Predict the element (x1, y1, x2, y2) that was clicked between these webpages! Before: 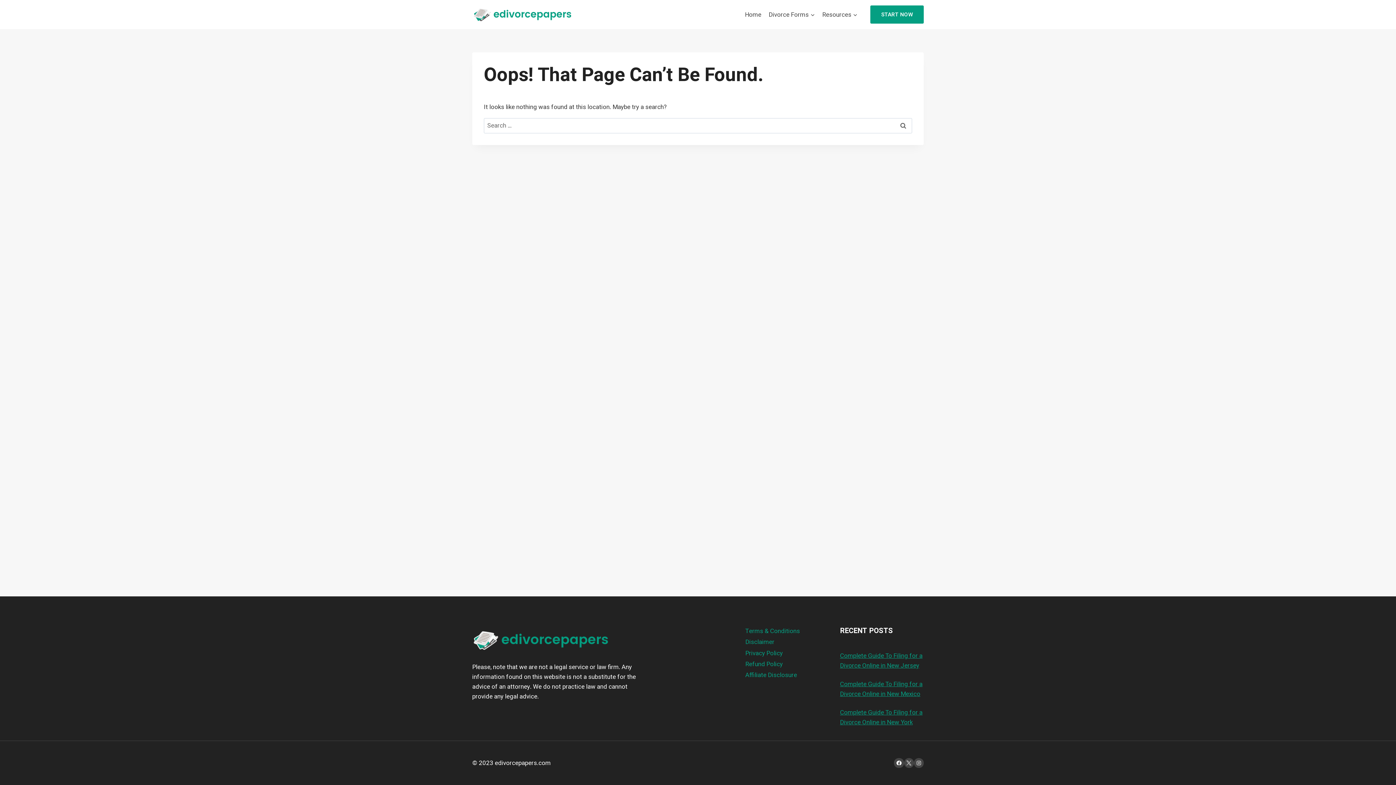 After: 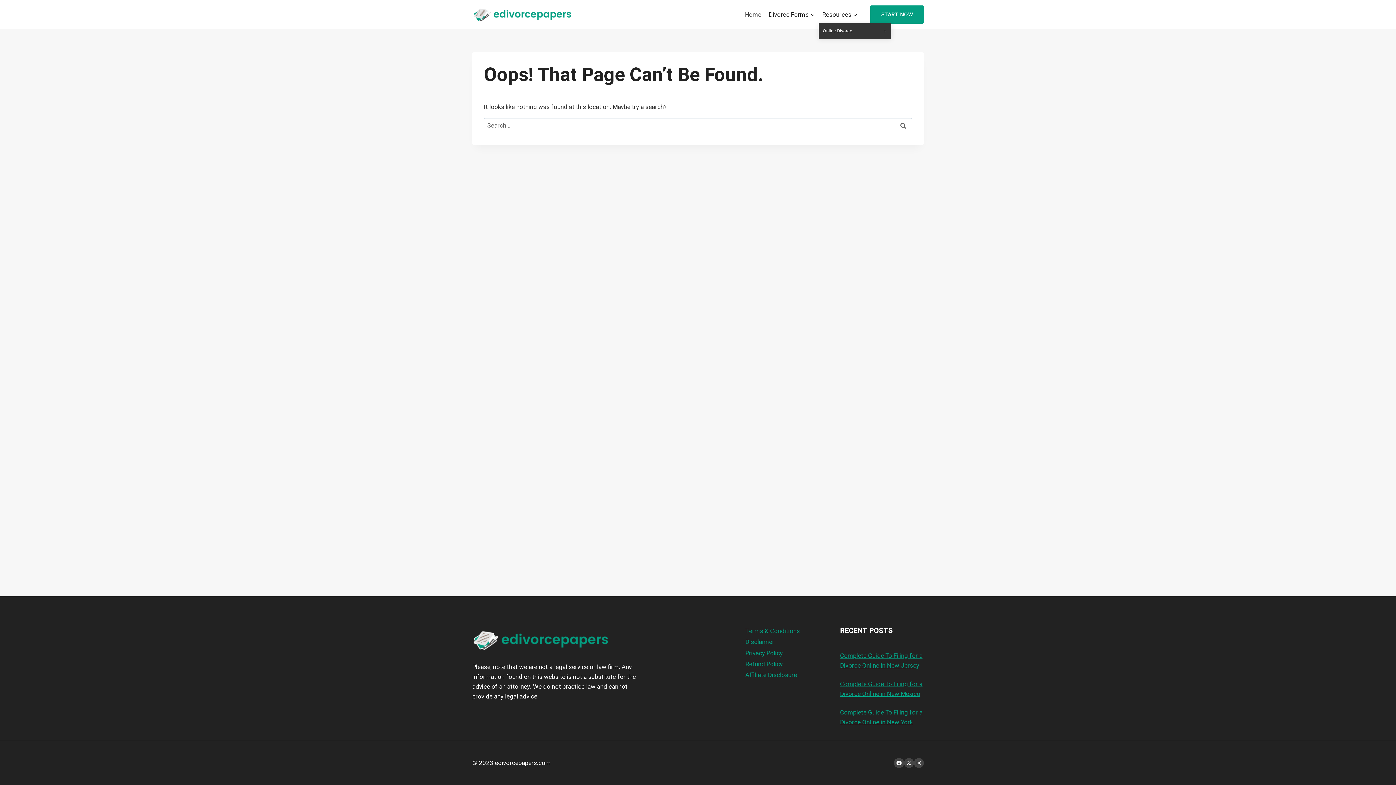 Action: label: Resources bbox: (818, 5, 861, 23)